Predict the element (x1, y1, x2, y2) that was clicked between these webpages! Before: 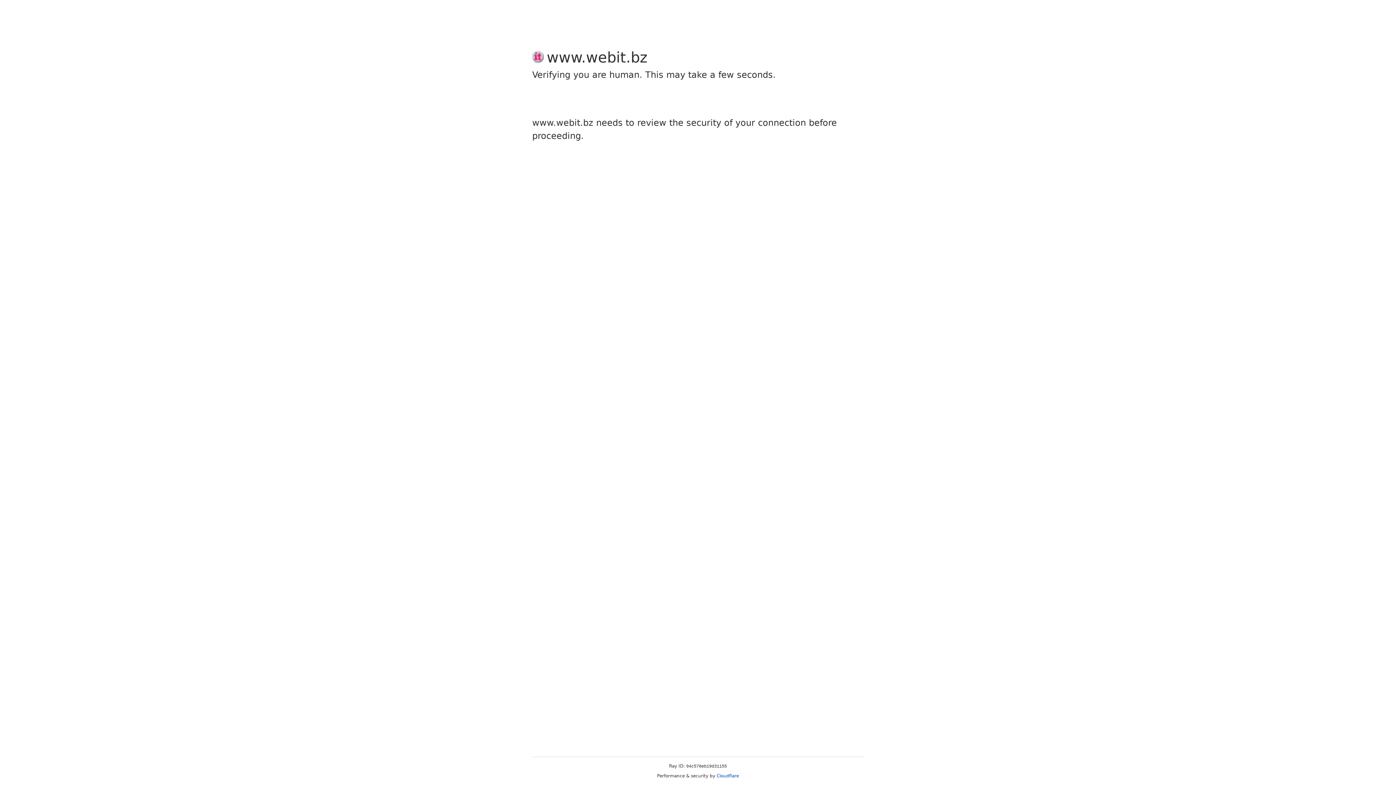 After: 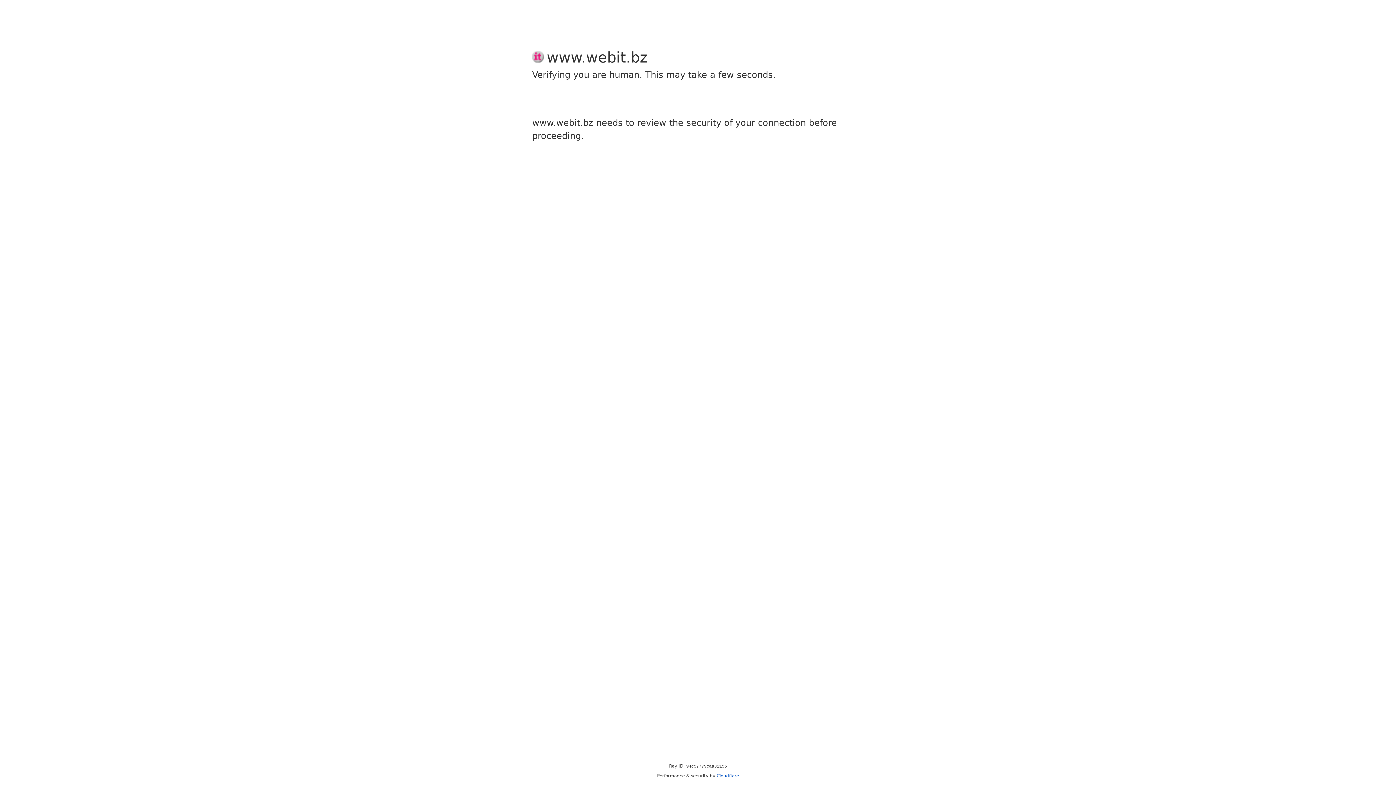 Action: label: Cloudflare bbox: (716, 773, 739, 778)